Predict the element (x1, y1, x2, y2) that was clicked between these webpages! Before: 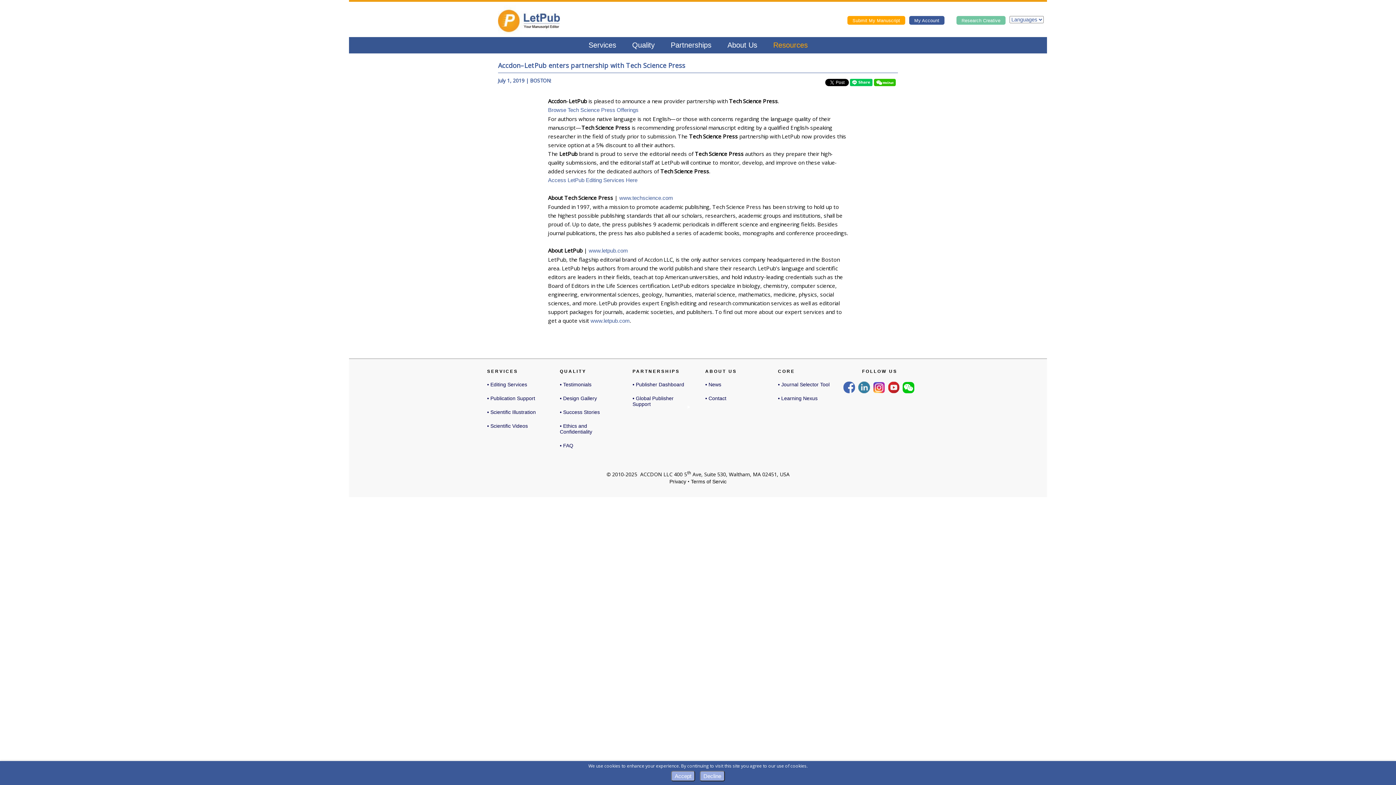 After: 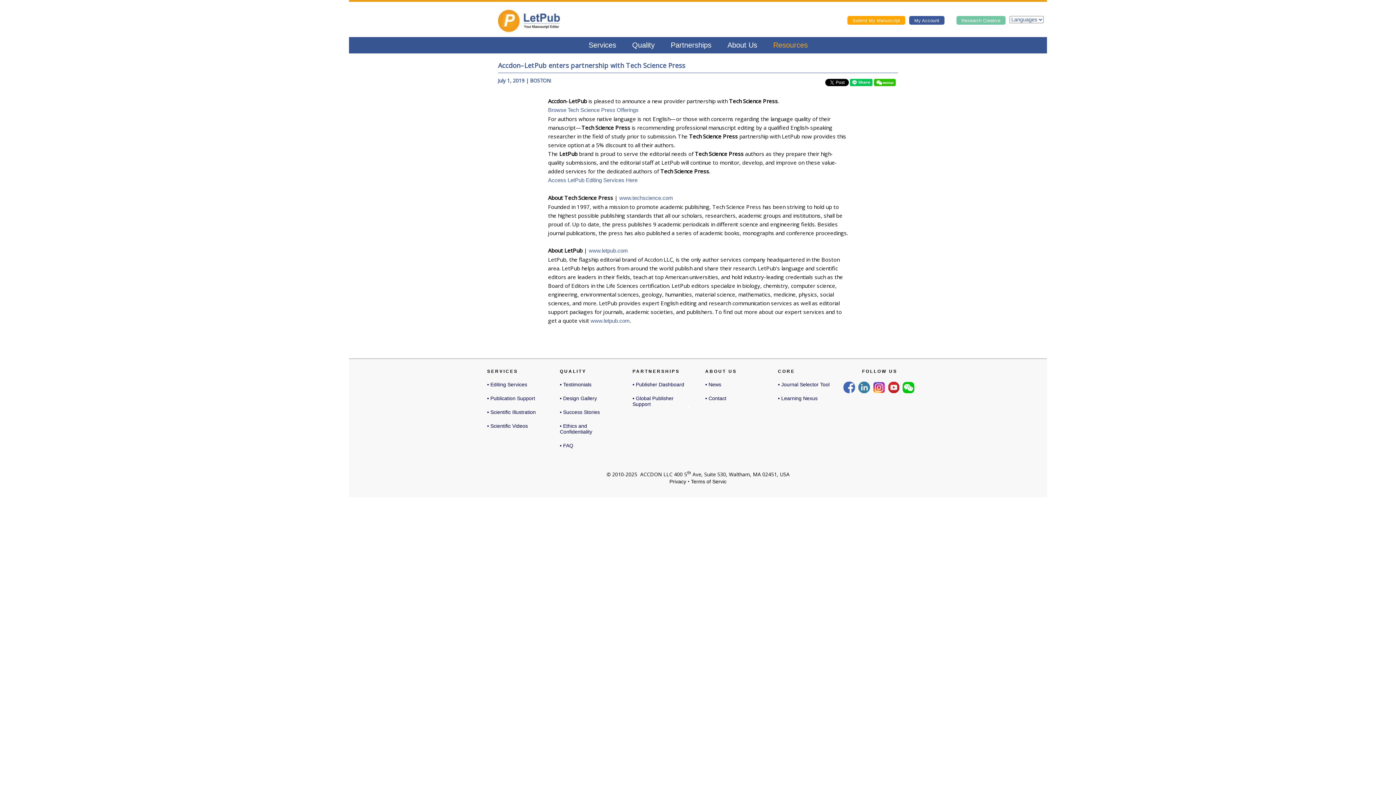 Action: label: Accept bbox: (671, 771, 695, 781)